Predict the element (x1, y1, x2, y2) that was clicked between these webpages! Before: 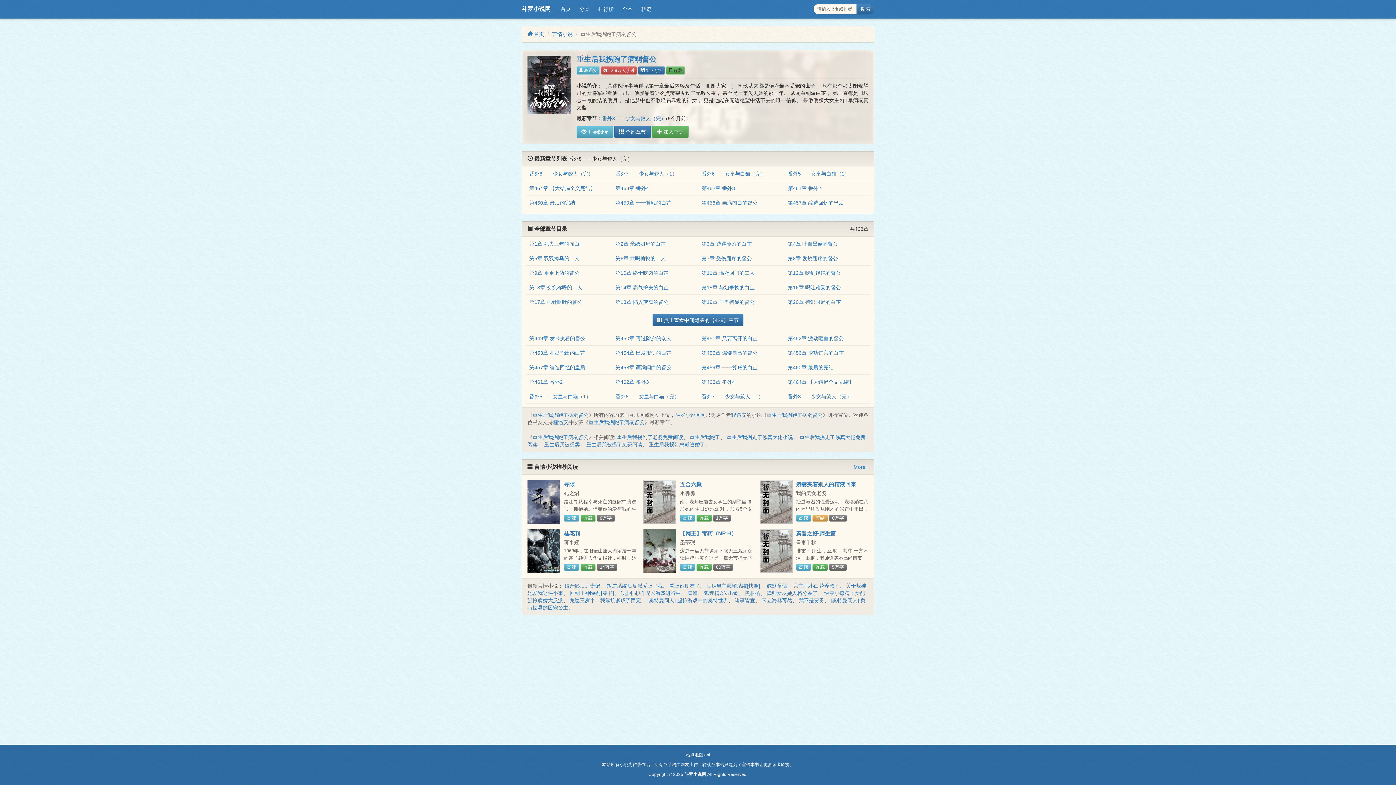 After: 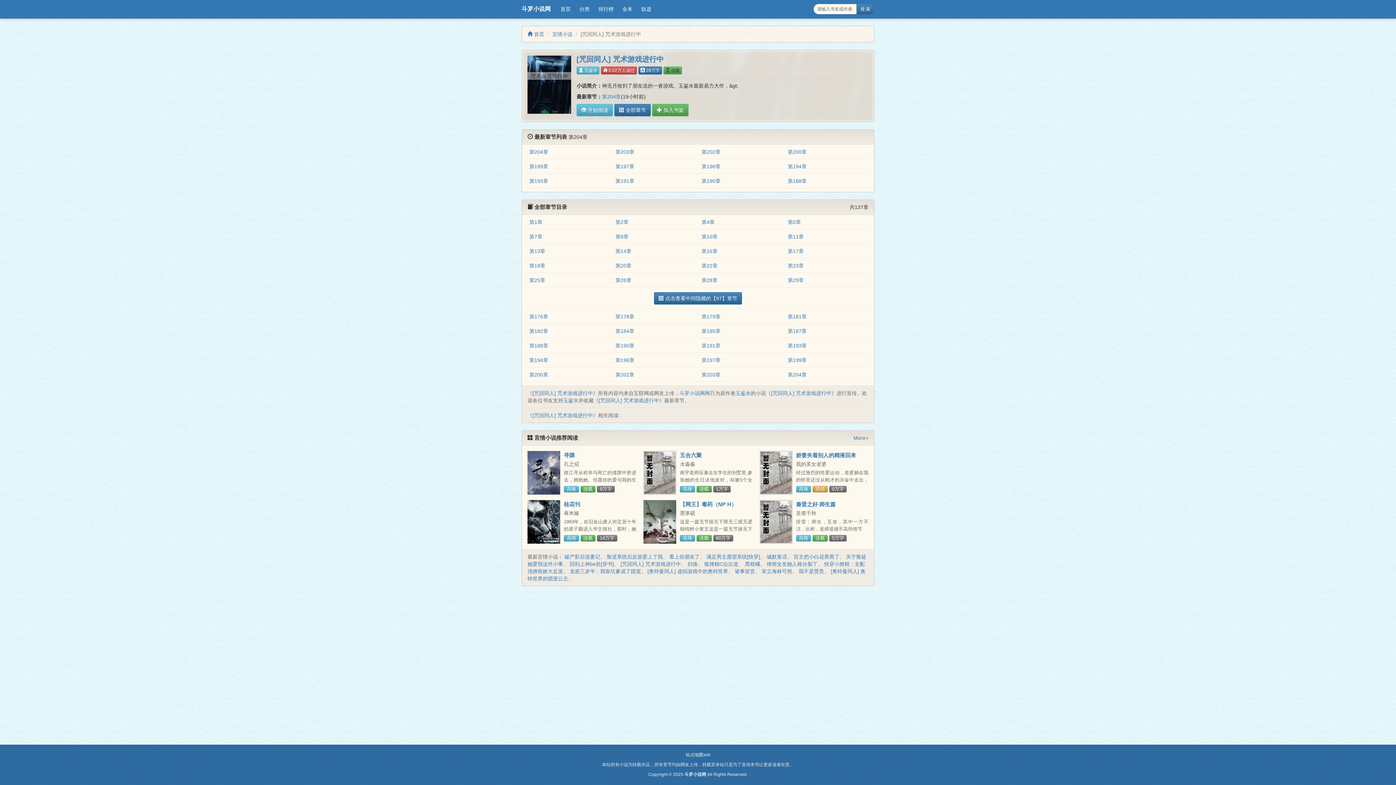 Action: bbox: (620, 590, 681, 596) label: [咒回同人] 咒术游戏进行中